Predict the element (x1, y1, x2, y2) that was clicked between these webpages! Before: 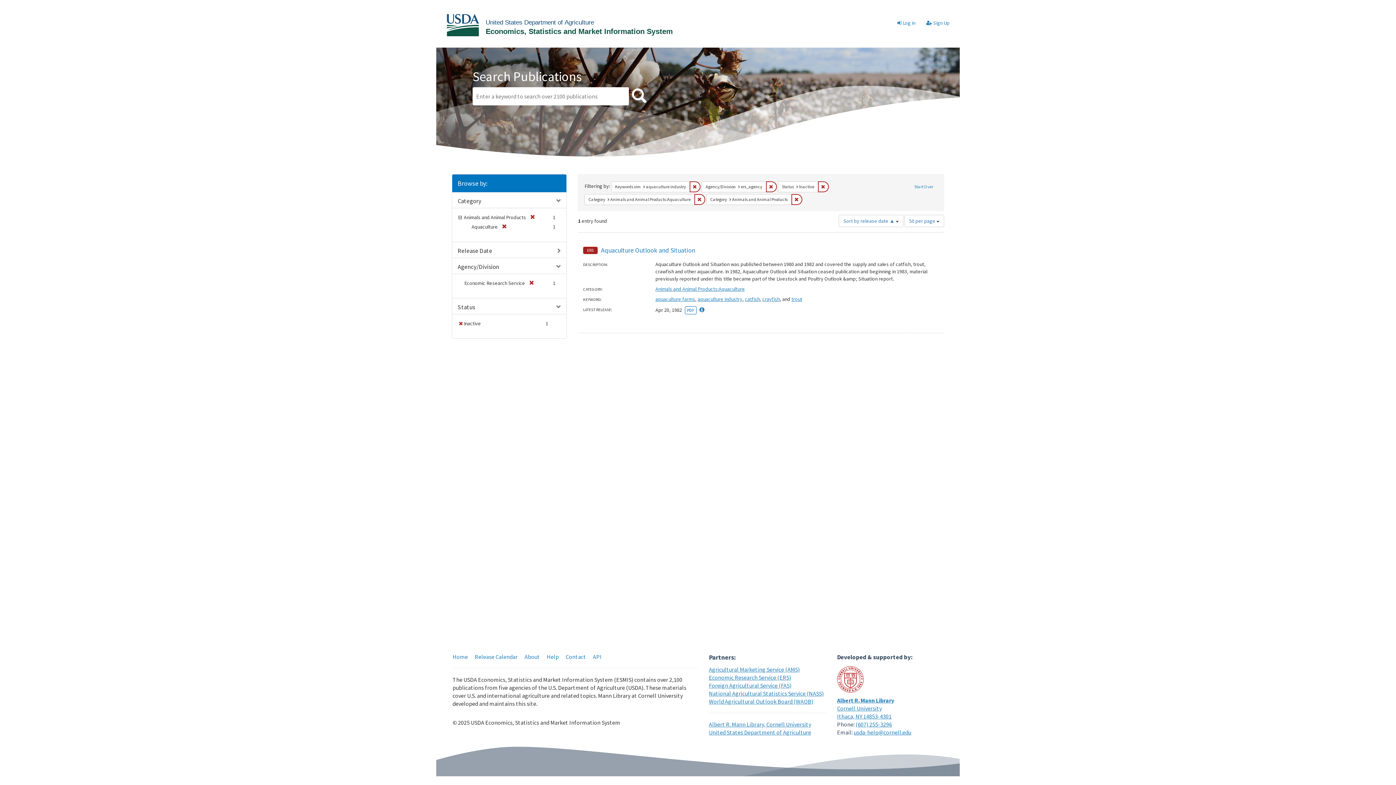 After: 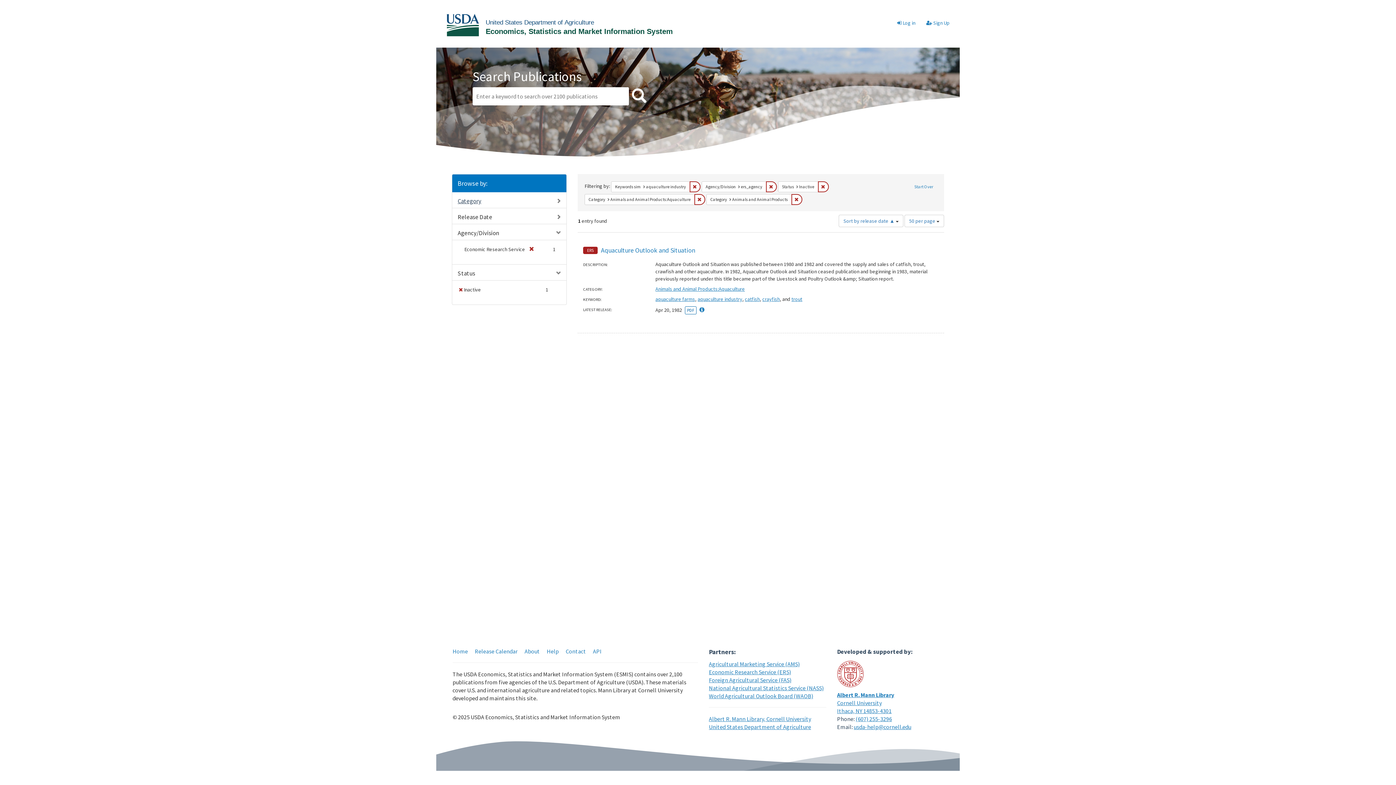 Action: bbox: (457, 197, 481, 205) label: Category